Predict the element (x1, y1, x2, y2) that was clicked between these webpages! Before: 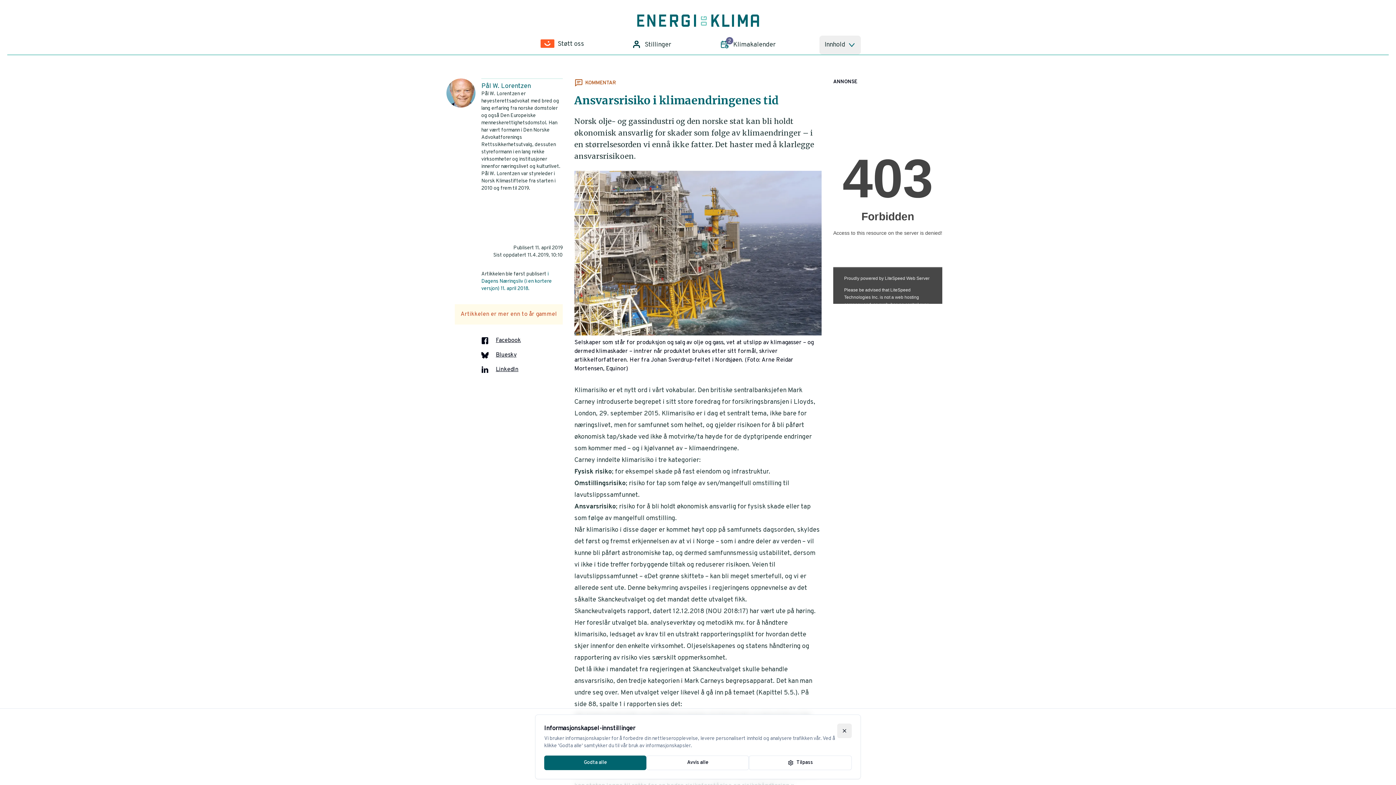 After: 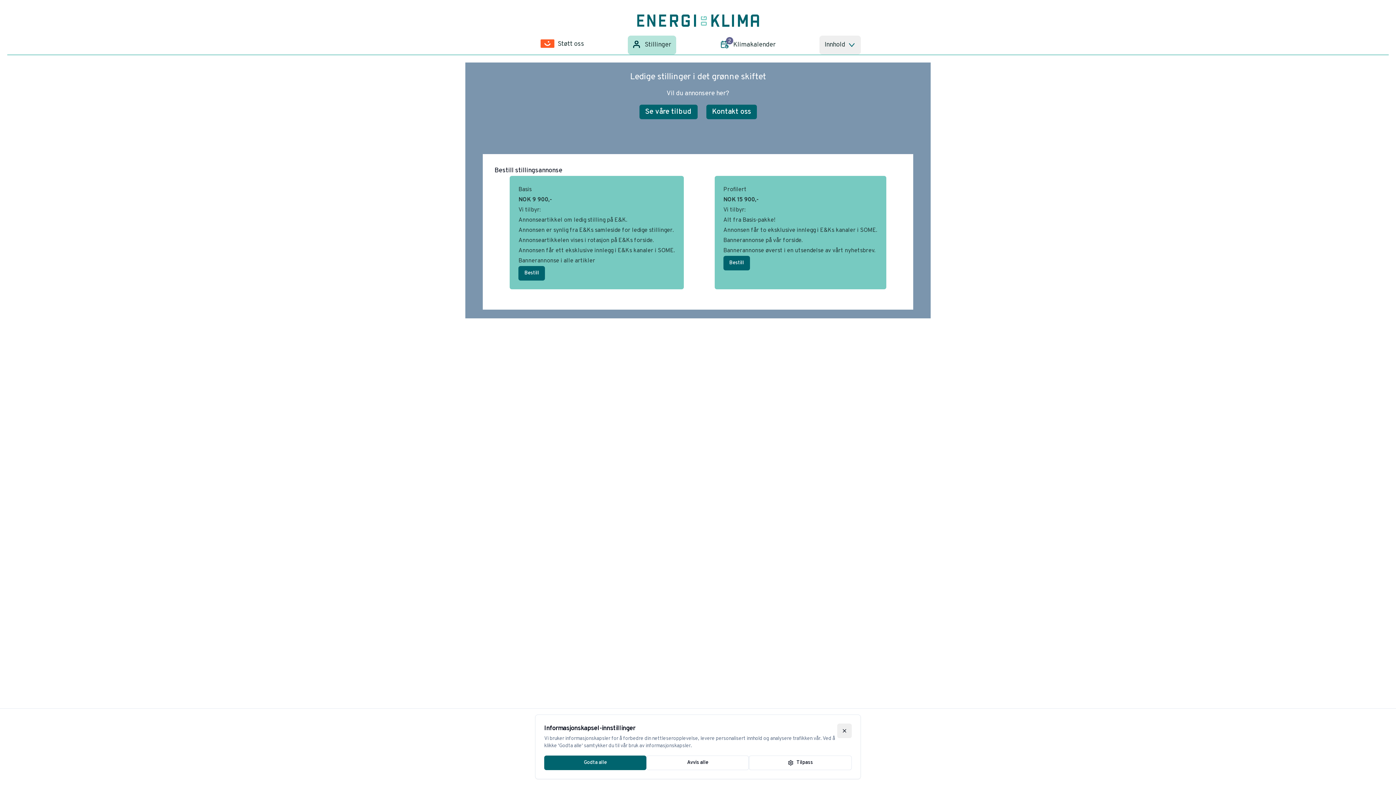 Action: bbox: (628, 35, 676, 54) label: Stillinger